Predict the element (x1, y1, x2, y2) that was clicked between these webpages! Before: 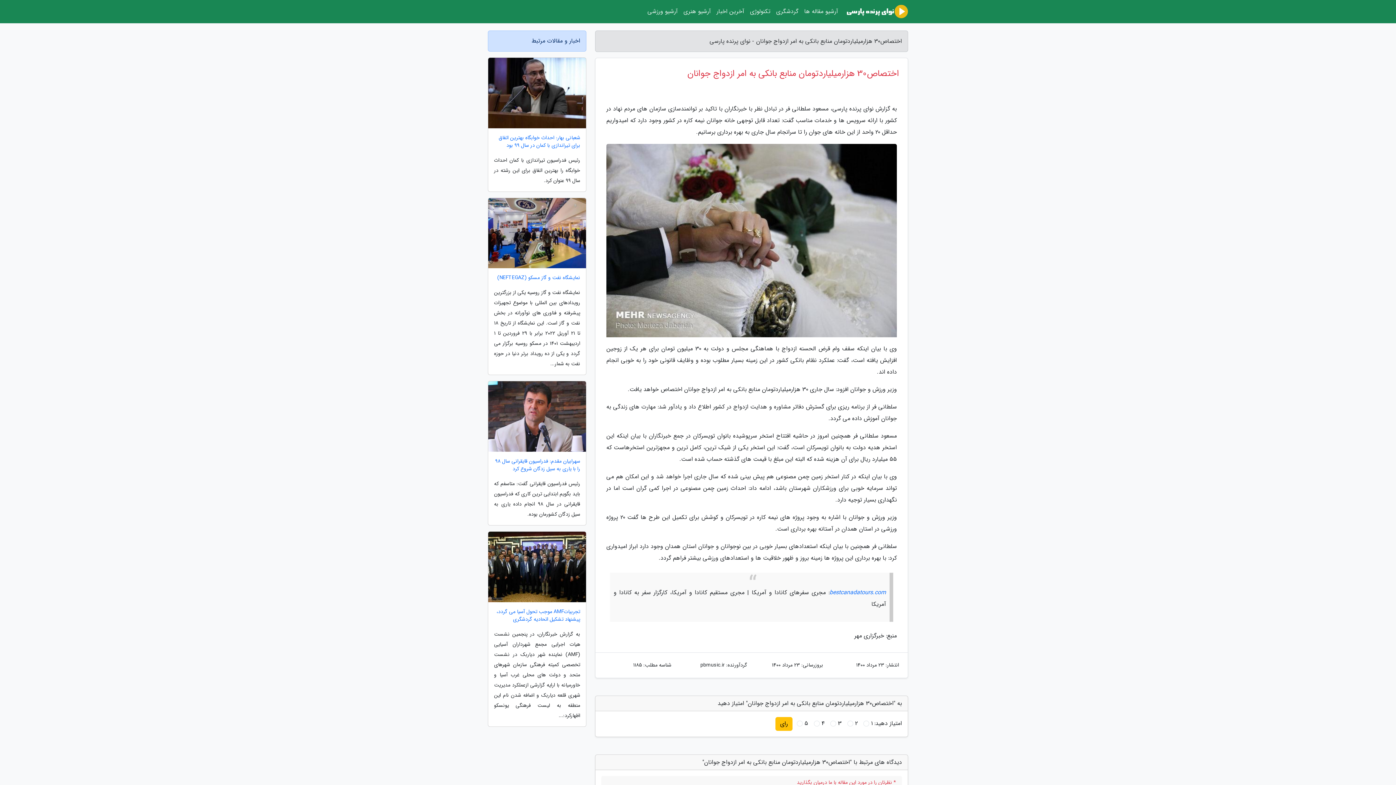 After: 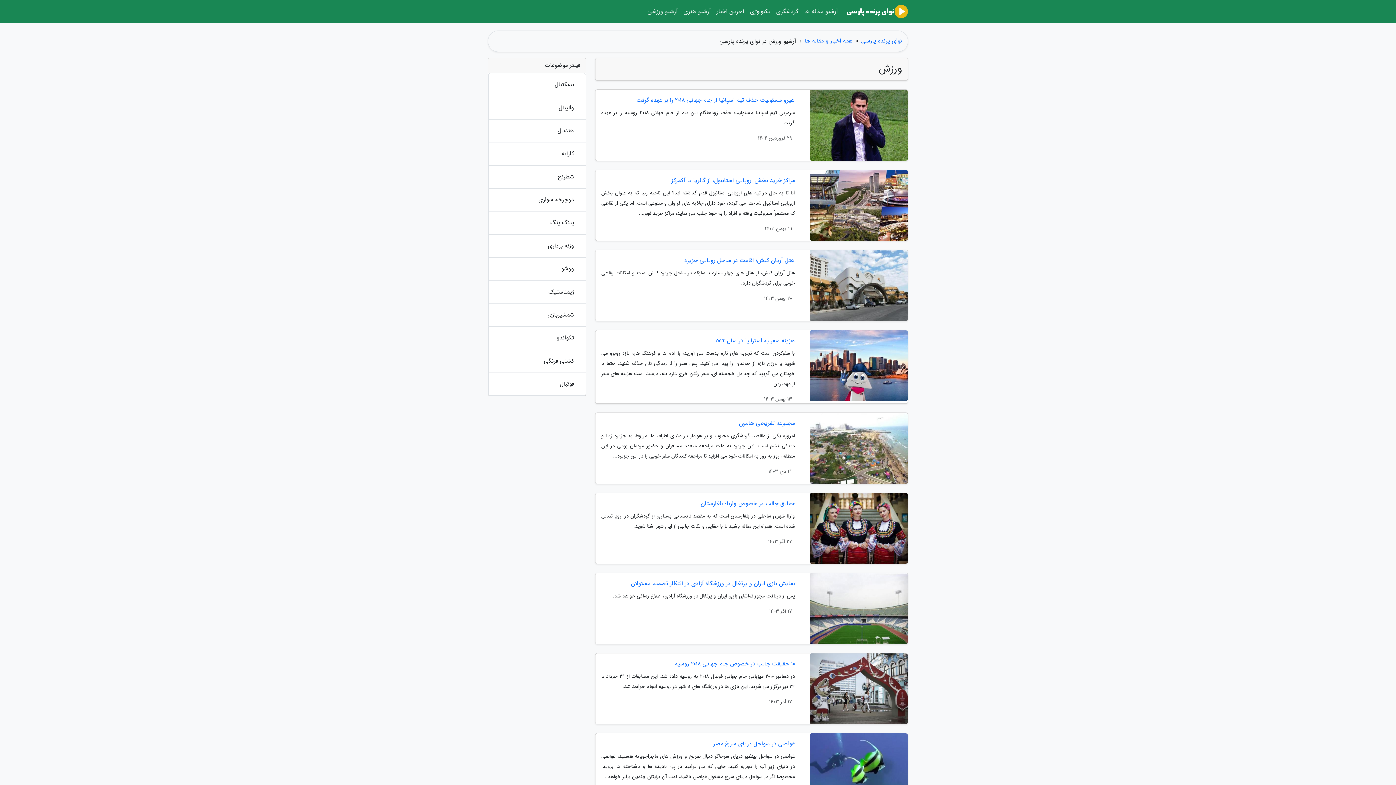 Action: label: آرشیو ورزشی bbox: (644, 3, 680, 20)